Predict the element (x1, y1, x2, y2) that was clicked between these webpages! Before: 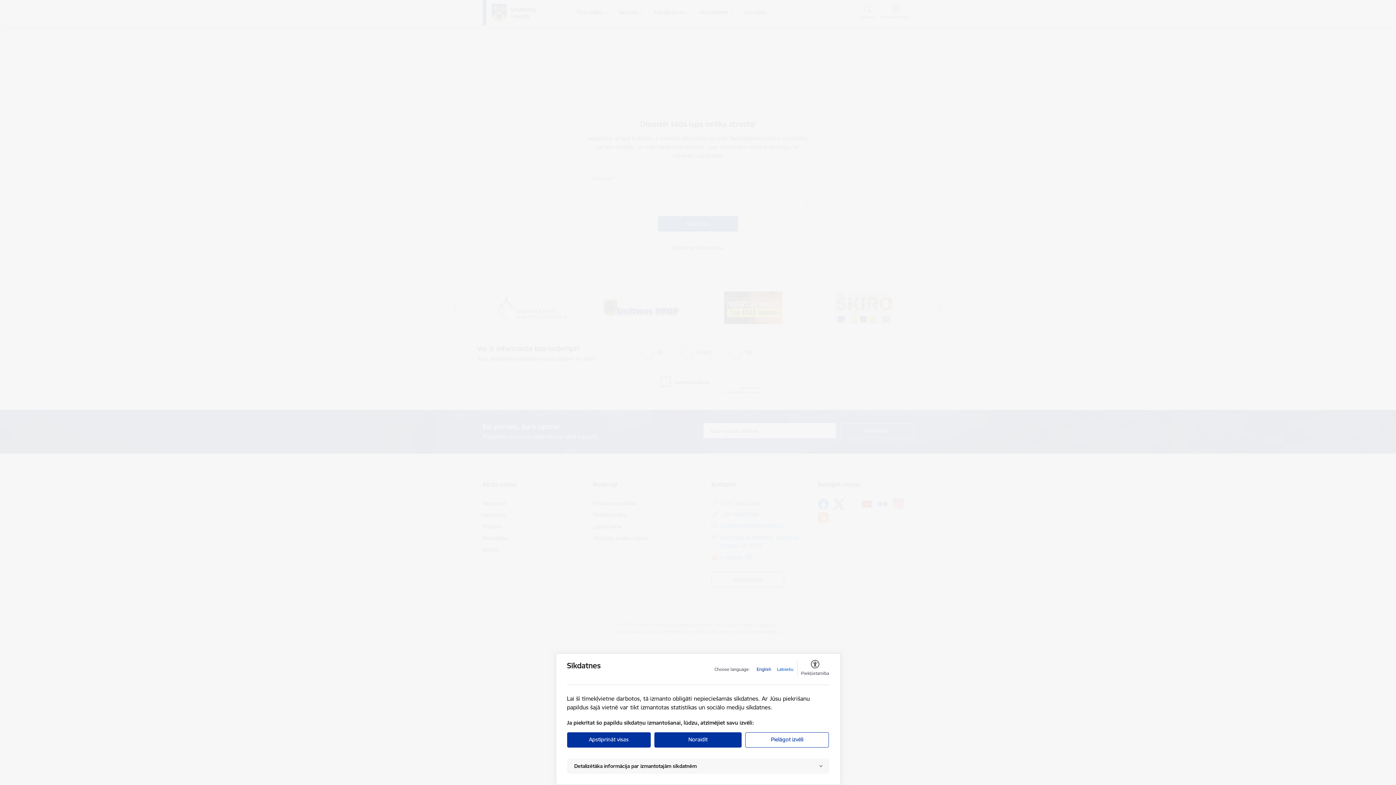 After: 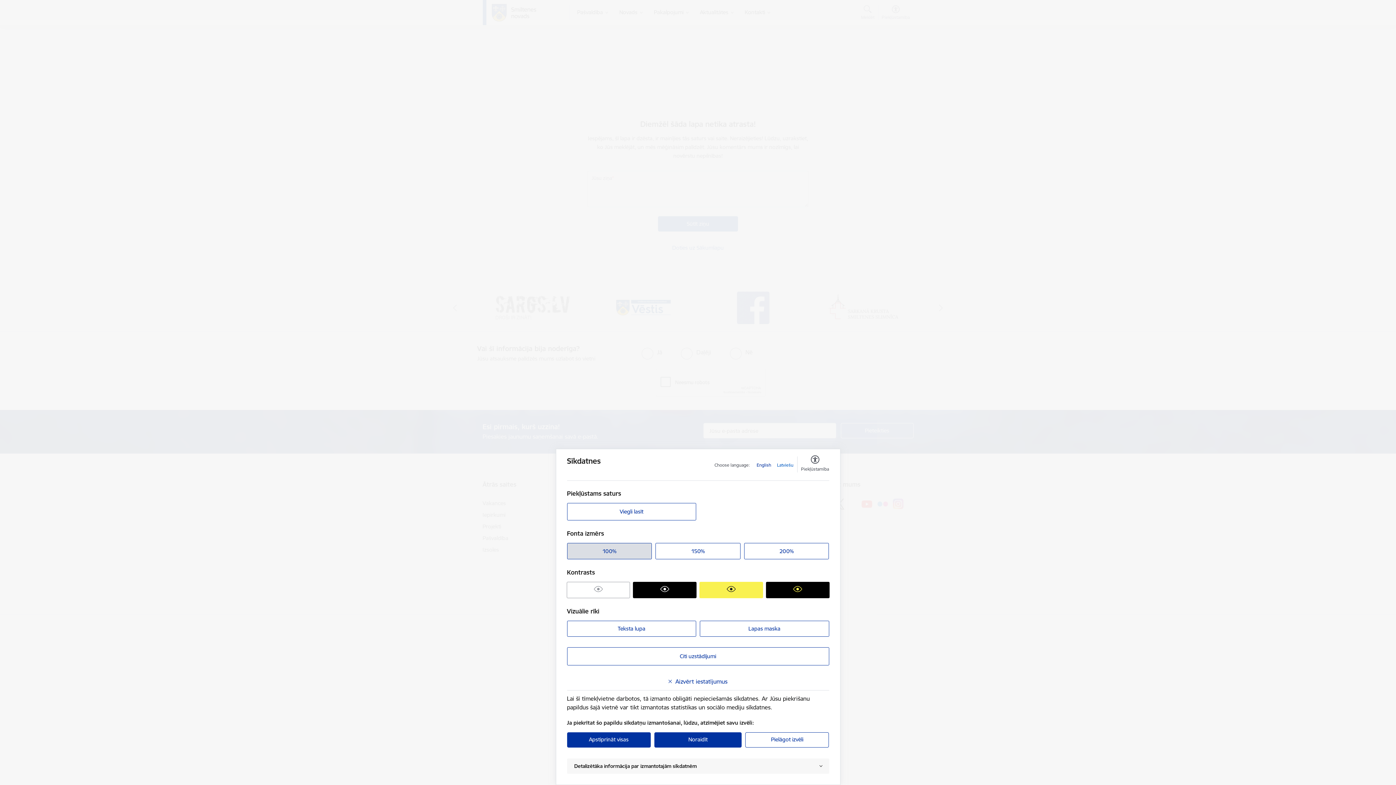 Action: label: Piekļūstamība bbox: (801, 661, 829, 677)